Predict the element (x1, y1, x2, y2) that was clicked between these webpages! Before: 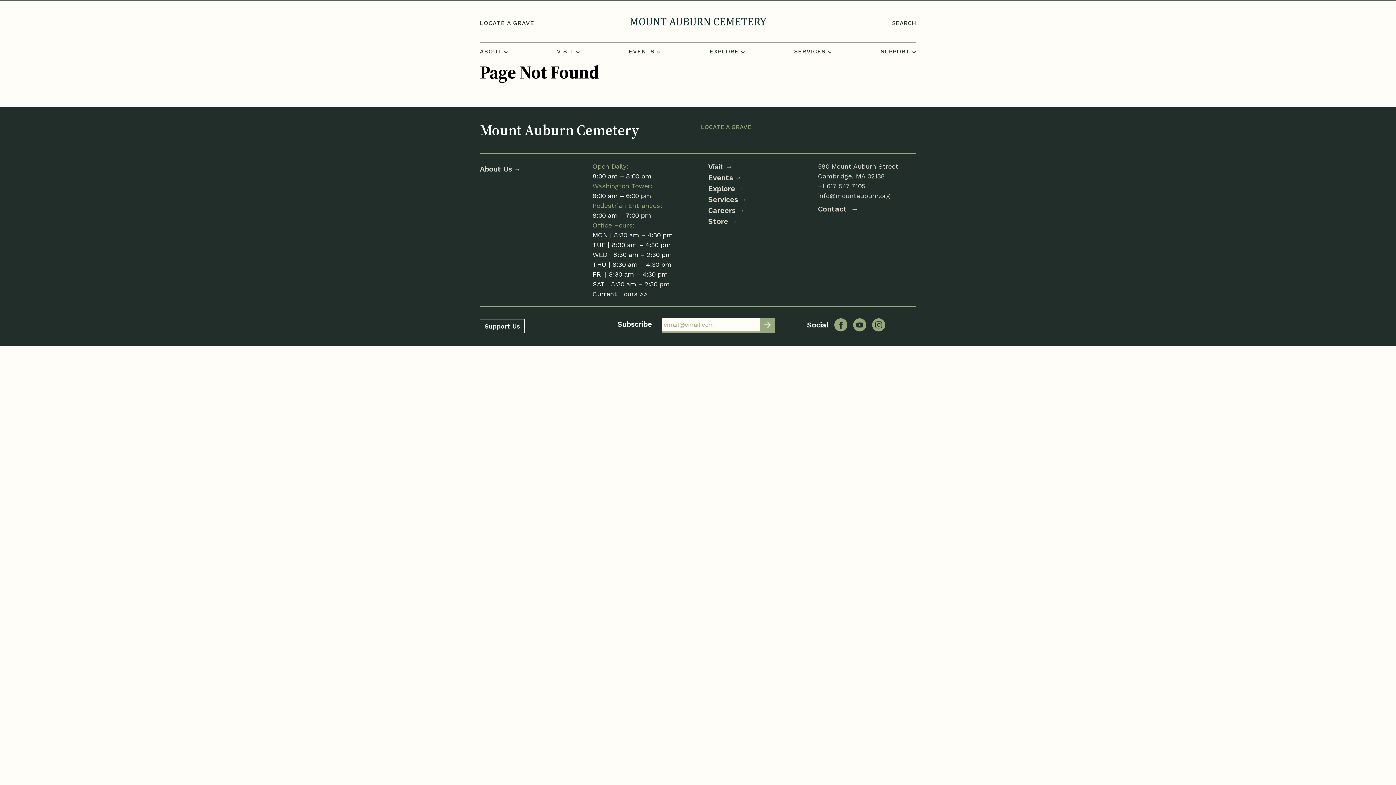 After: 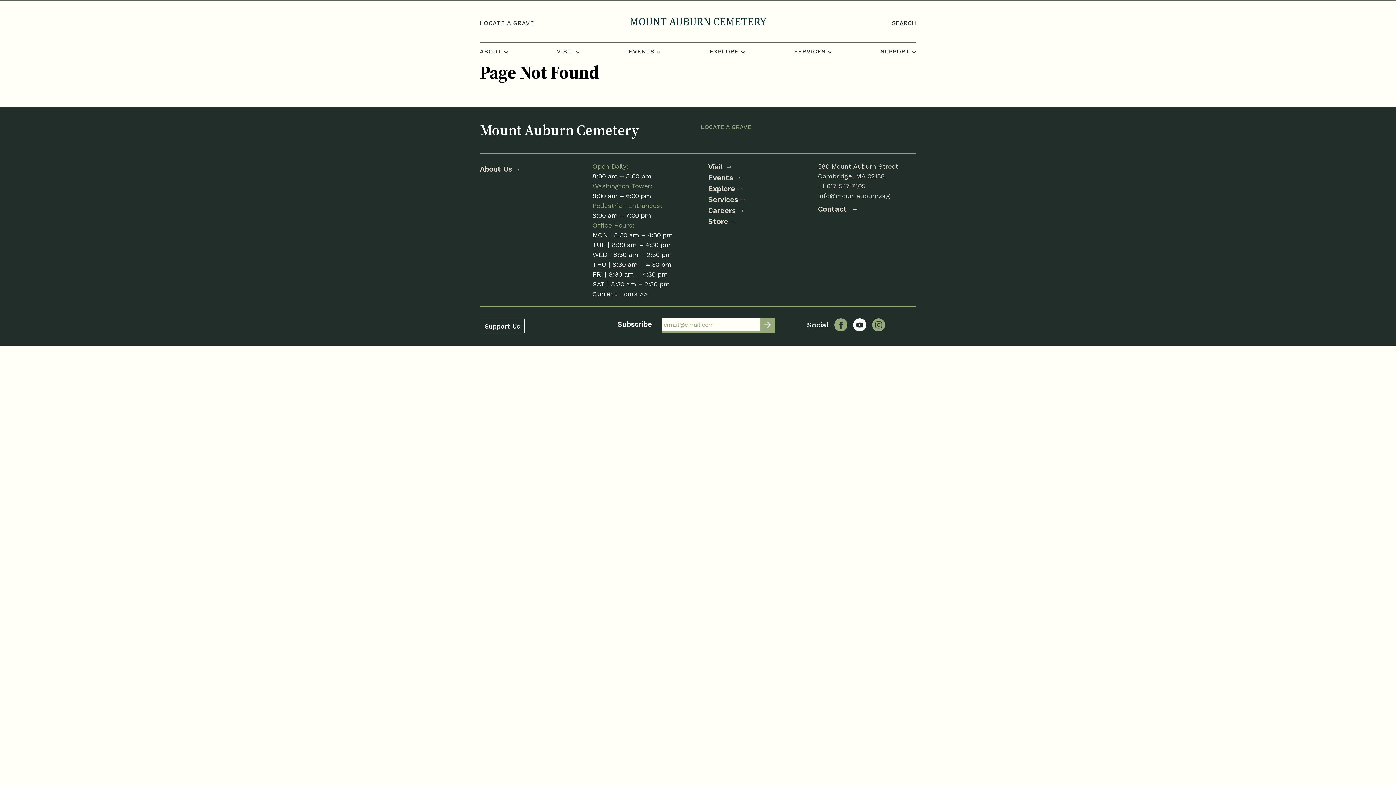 Action: label: YouTube bbox: (847, 318, 866, 331)